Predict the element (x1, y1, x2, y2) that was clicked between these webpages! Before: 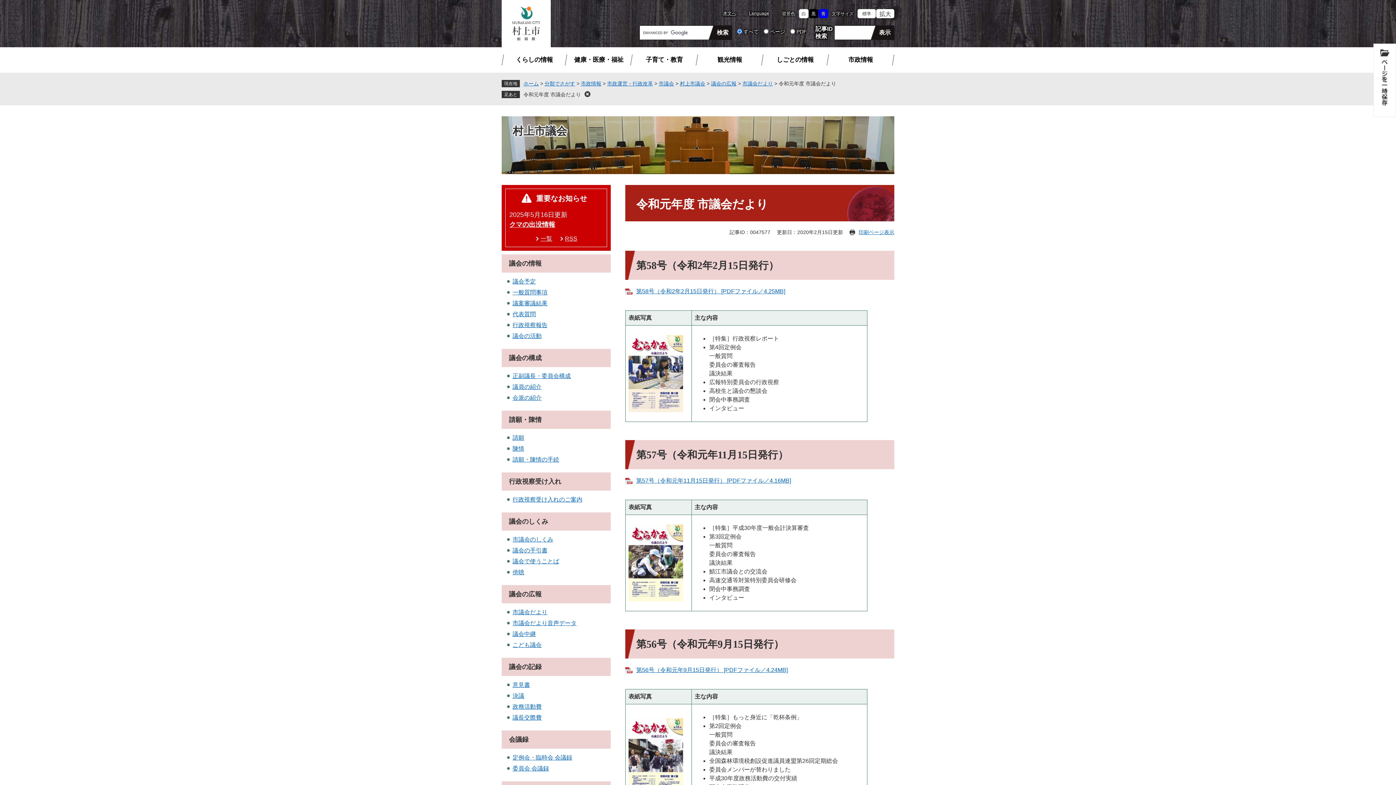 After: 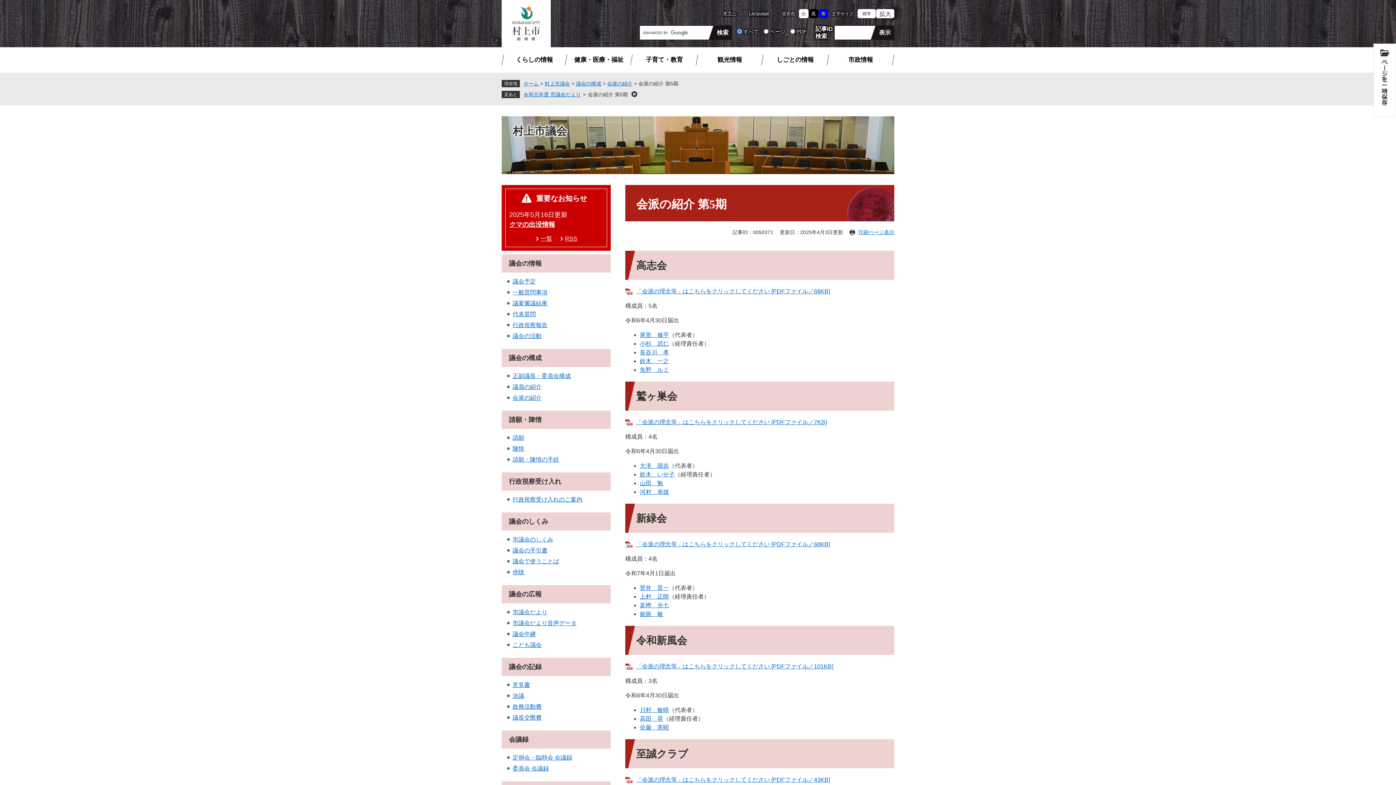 Action: bbox: (512, 394, 541, 401) label: 会派の紹介